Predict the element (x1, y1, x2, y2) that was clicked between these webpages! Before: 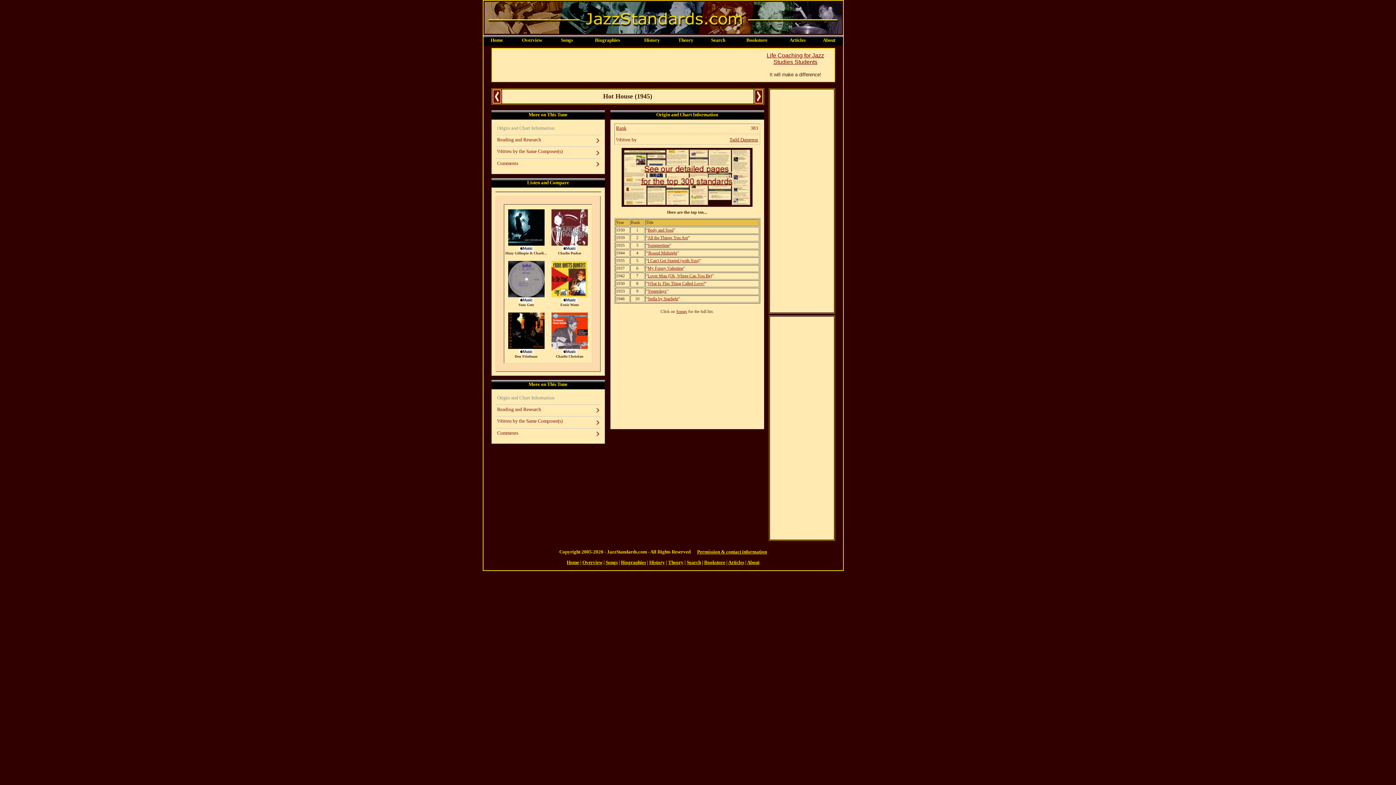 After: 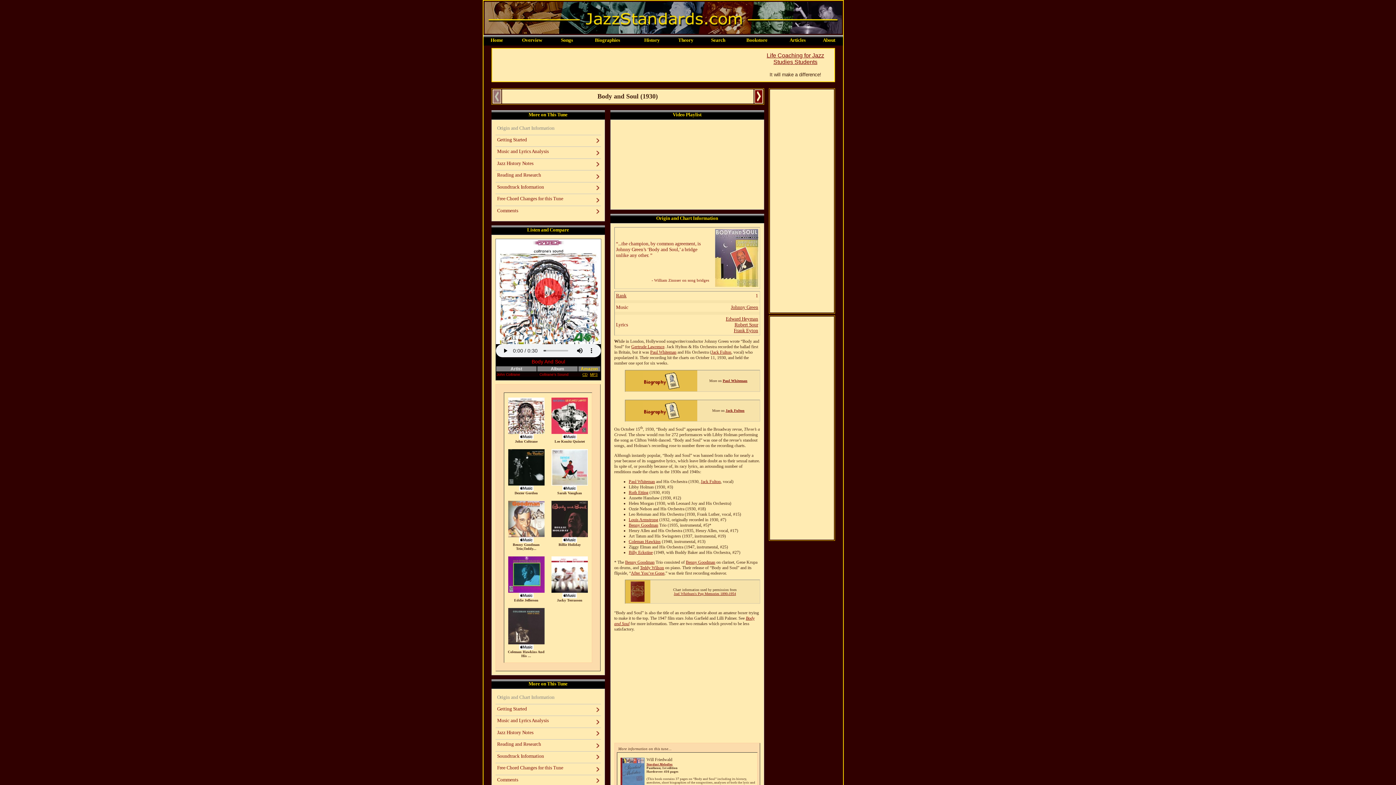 Action: label: Body and Soul bbox: (647, 227, 673, 232)